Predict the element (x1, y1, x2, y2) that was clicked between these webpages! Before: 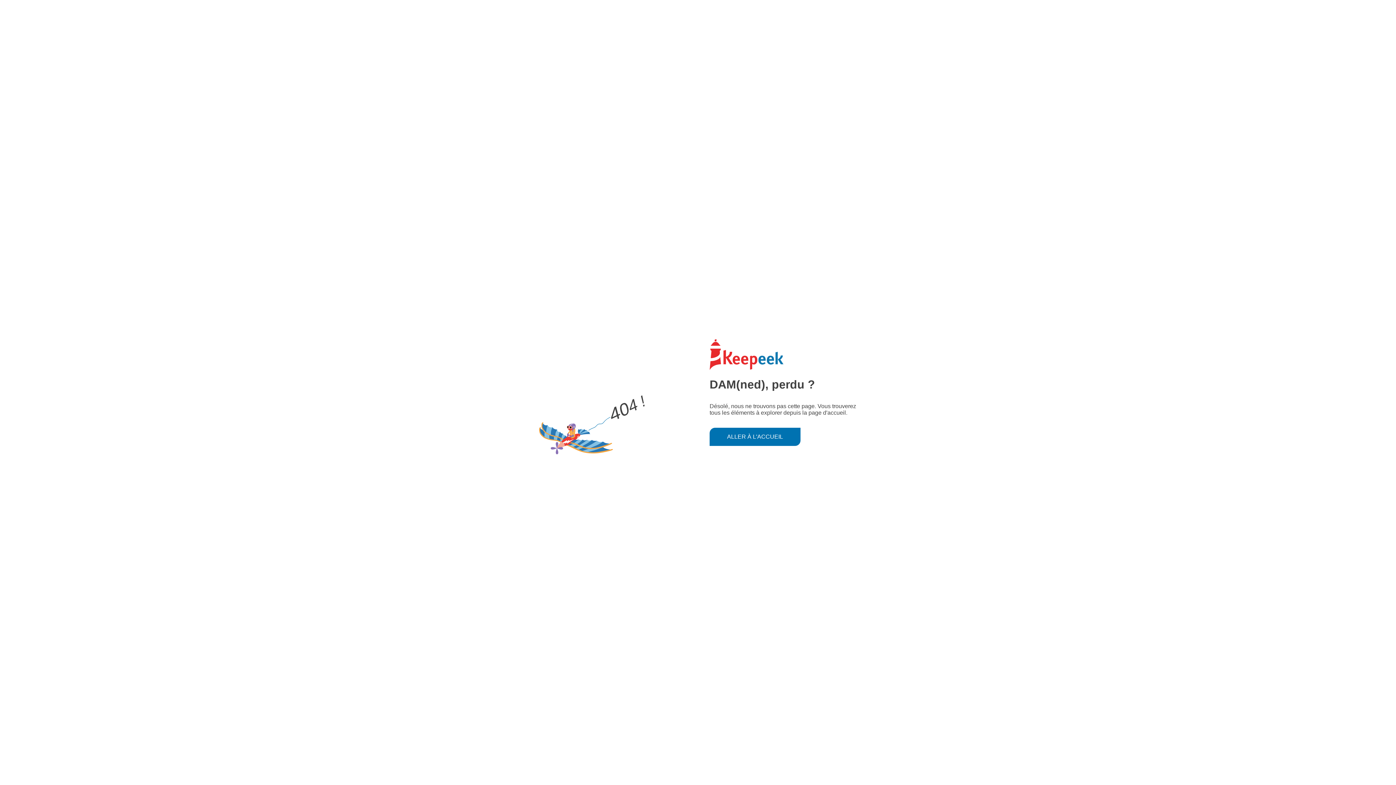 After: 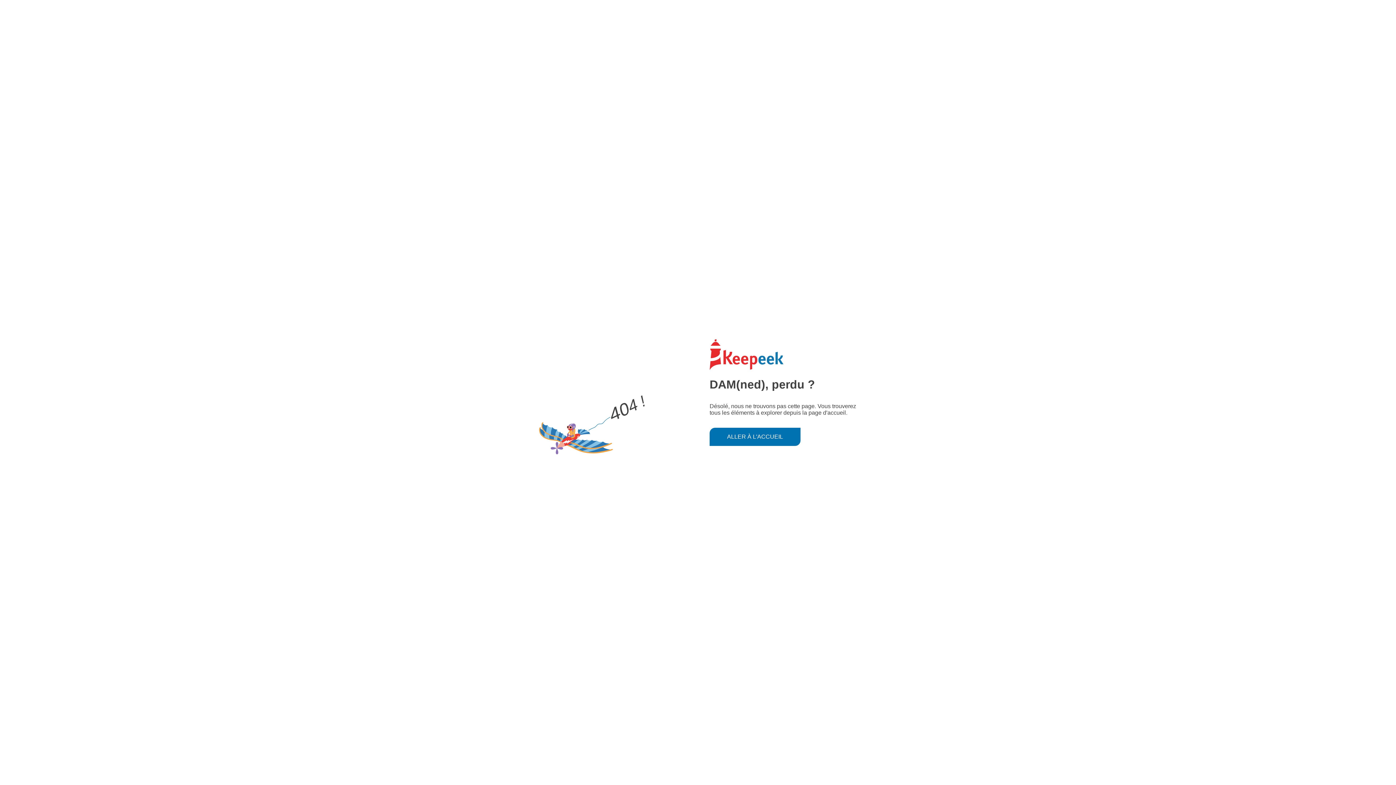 Action: label: ALLER À L'ACCUEIL bbox: (709, 427, 800, 446)